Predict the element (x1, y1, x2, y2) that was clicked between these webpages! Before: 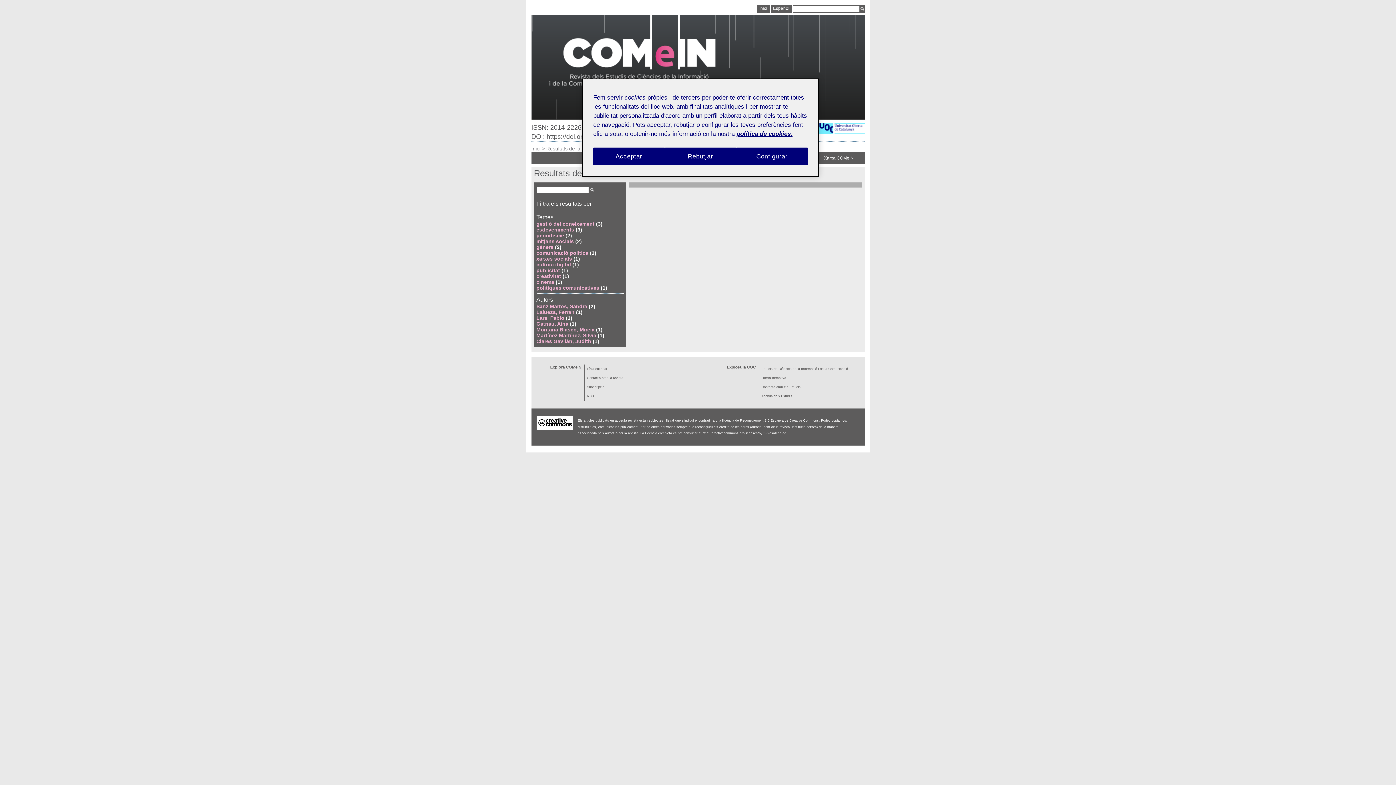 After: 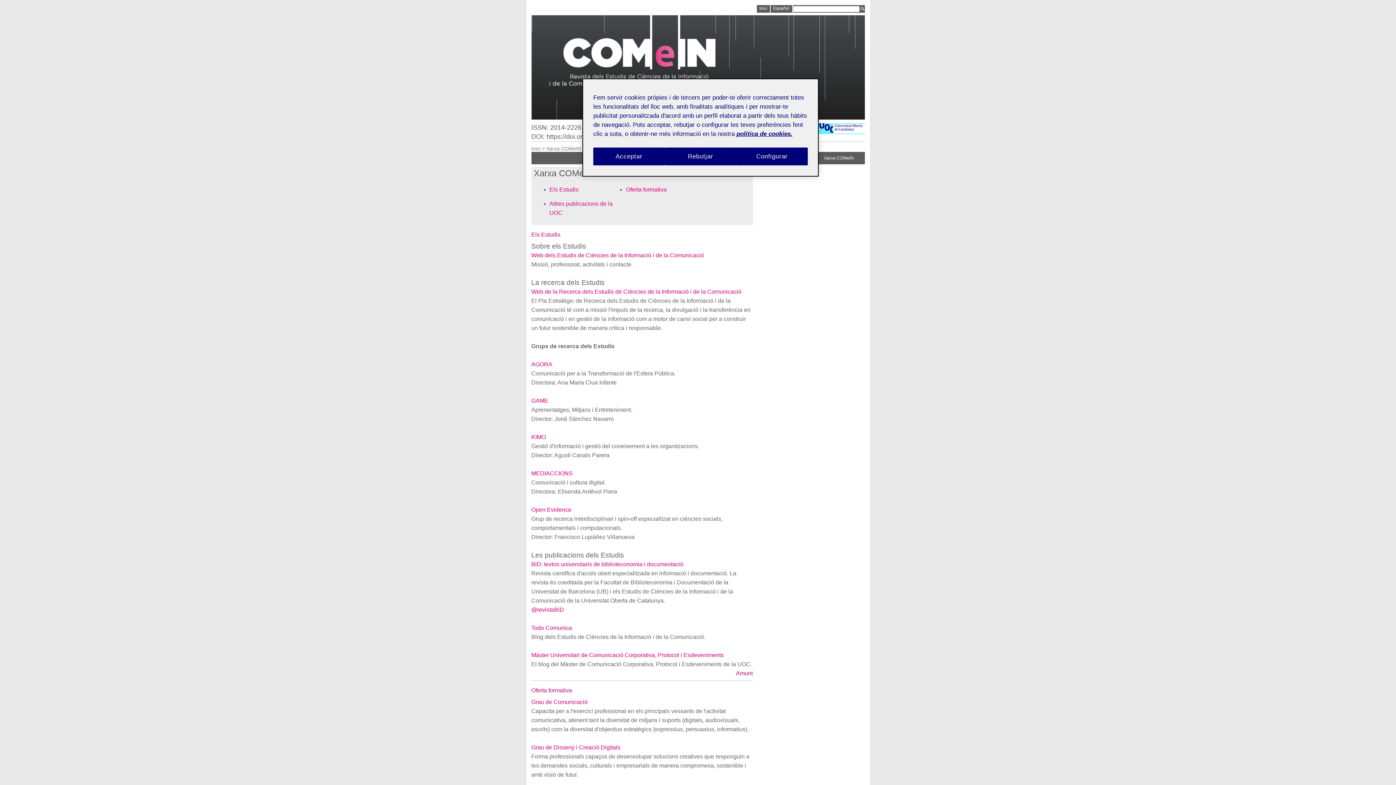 Action: bbox: (824, 152, 864, 164) label: Xarxa COMeIN